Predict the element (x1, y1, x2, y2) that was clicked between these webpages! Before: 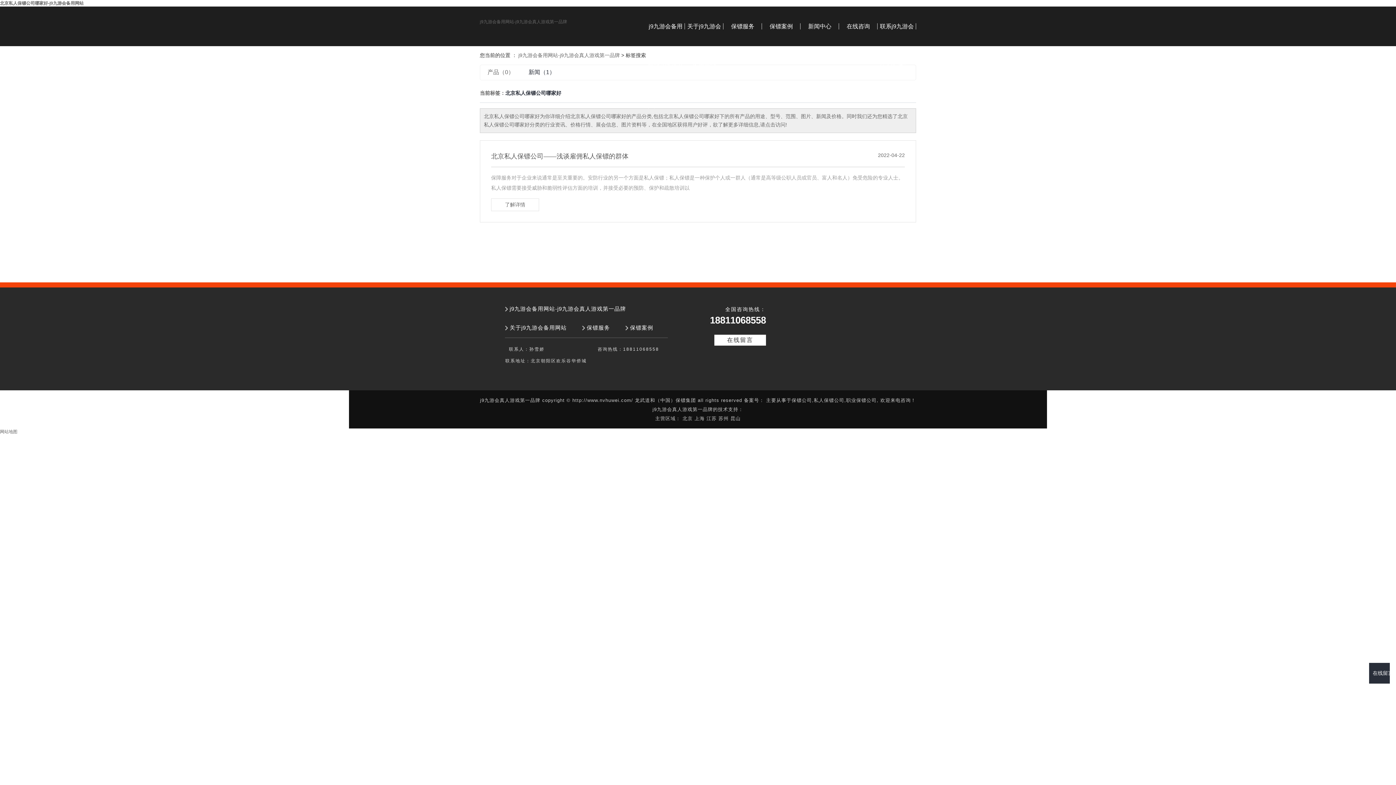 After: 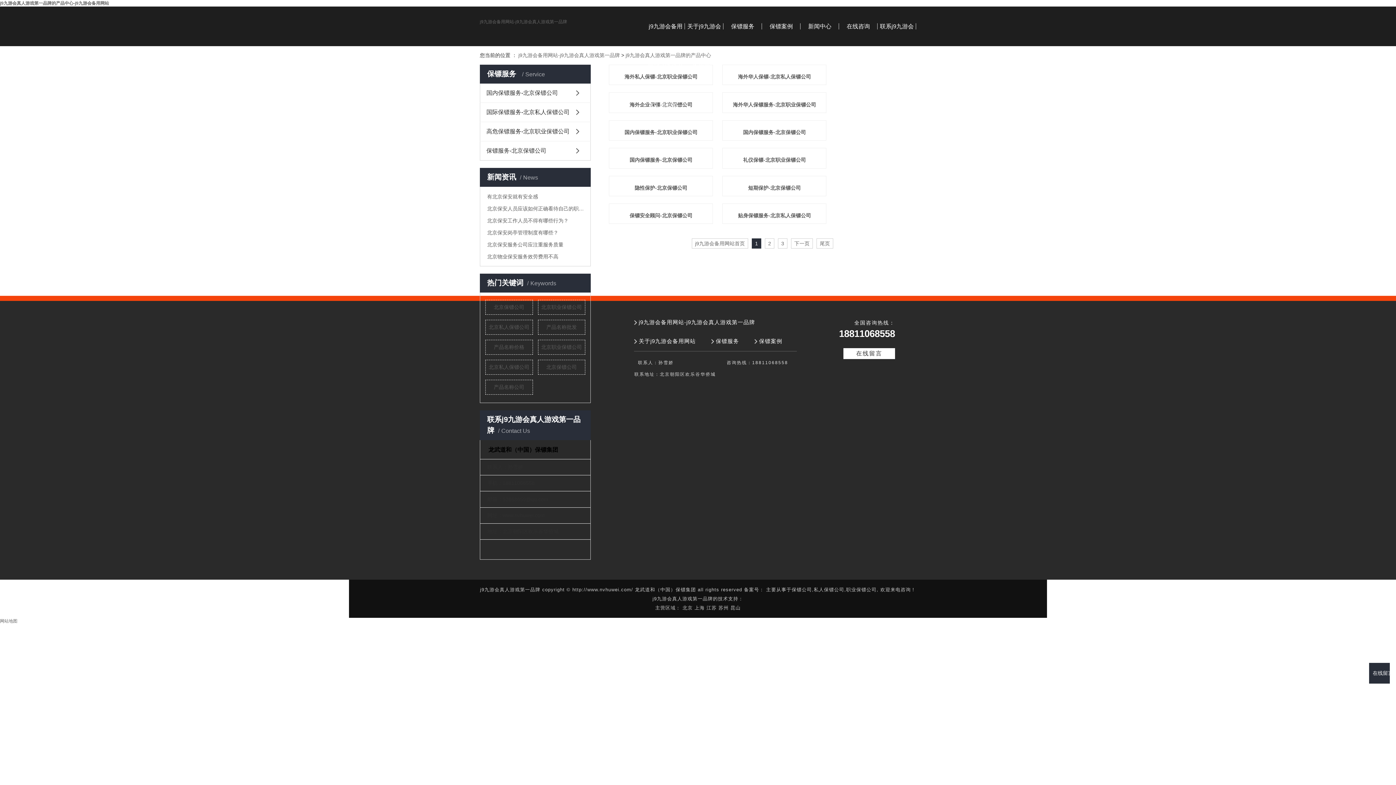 Action: bbox: (582, 324, 610, 332) label: 保镖服务